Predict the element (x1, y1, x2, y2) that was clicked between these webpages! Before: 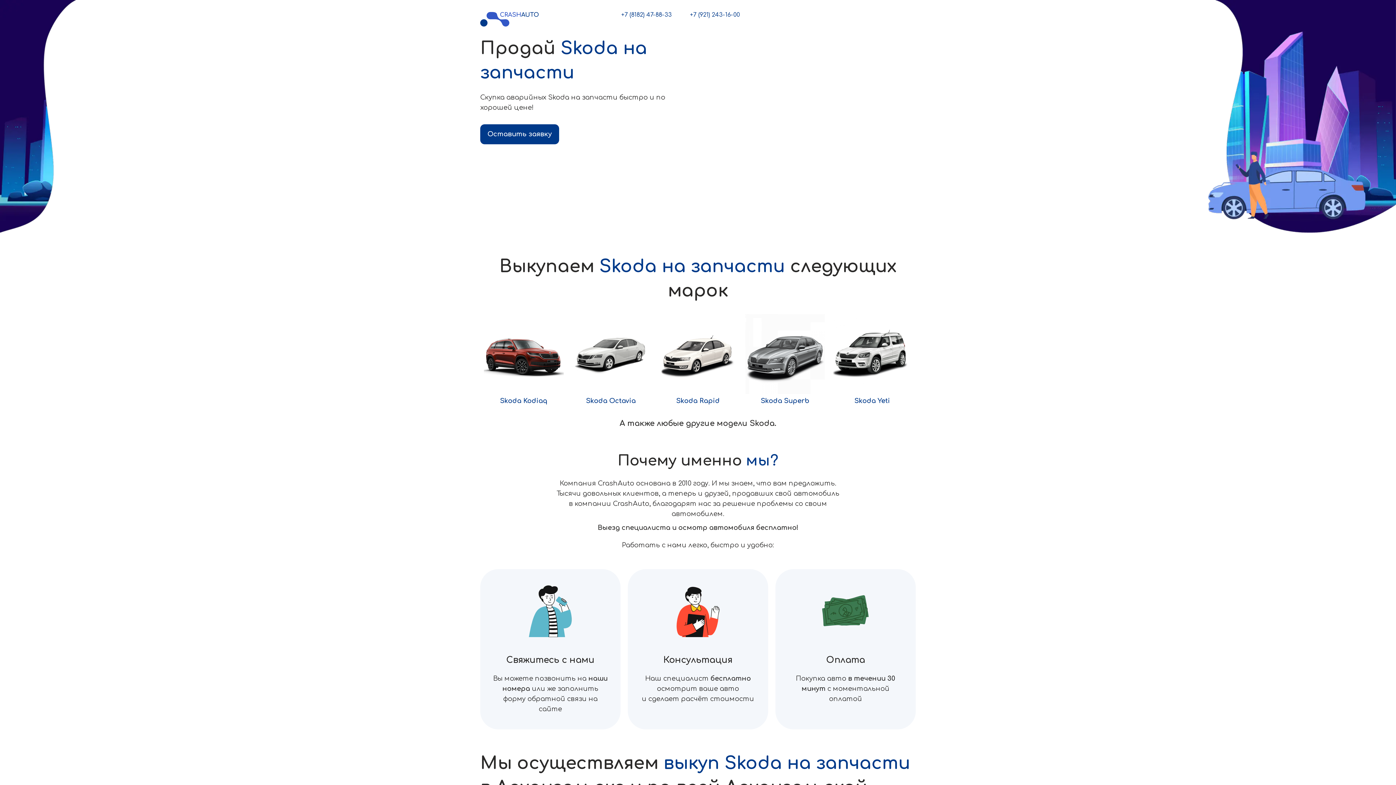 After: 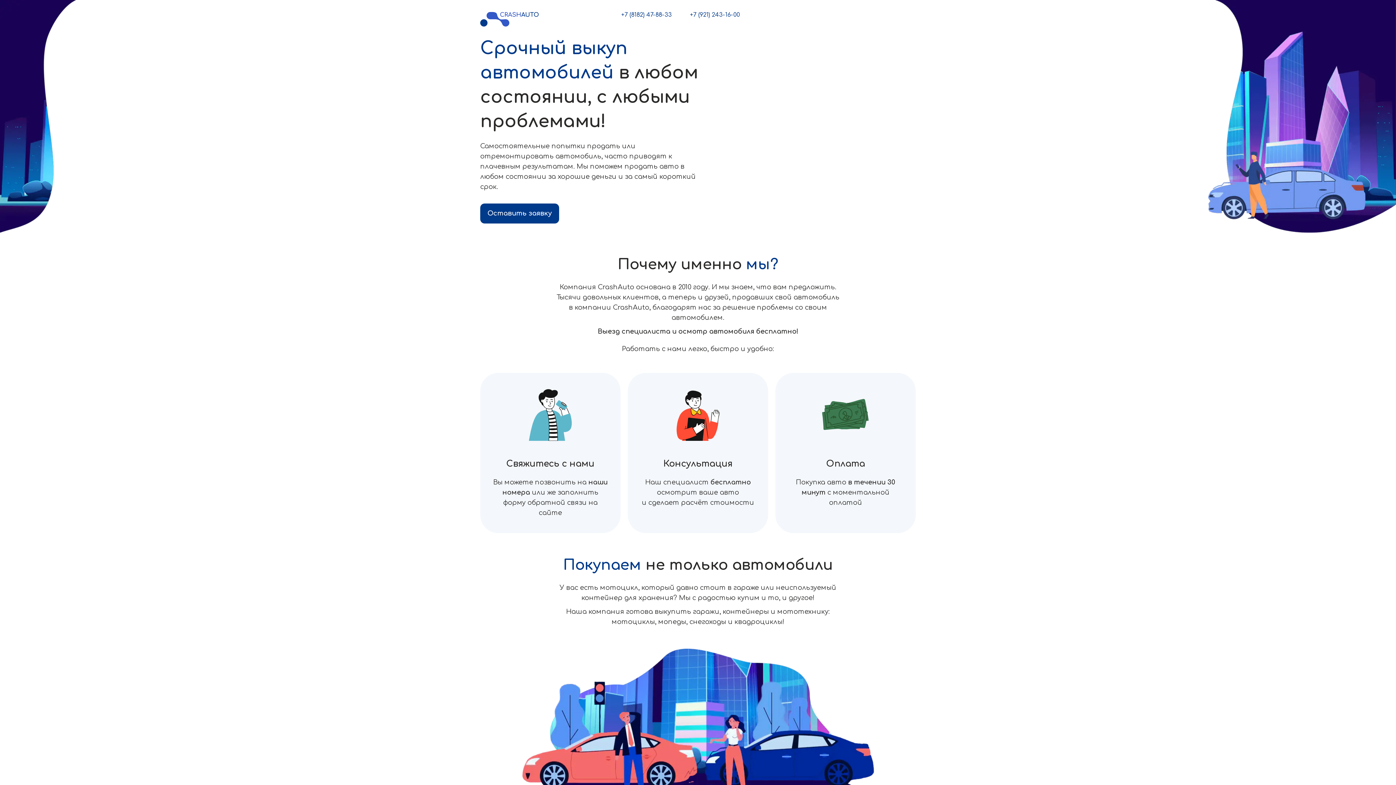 Action: bbox: (480, 10, 539, 26) label: CrashAuto29.ru